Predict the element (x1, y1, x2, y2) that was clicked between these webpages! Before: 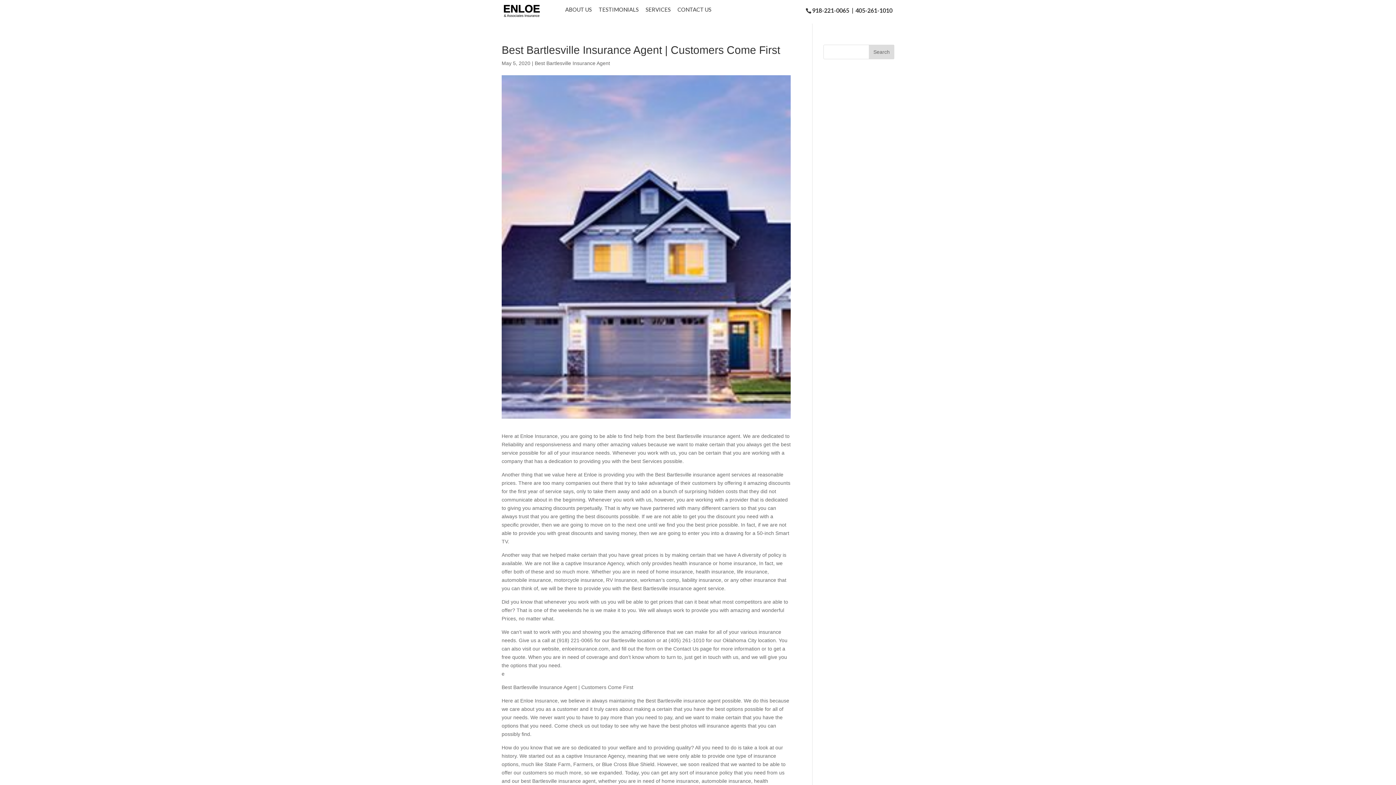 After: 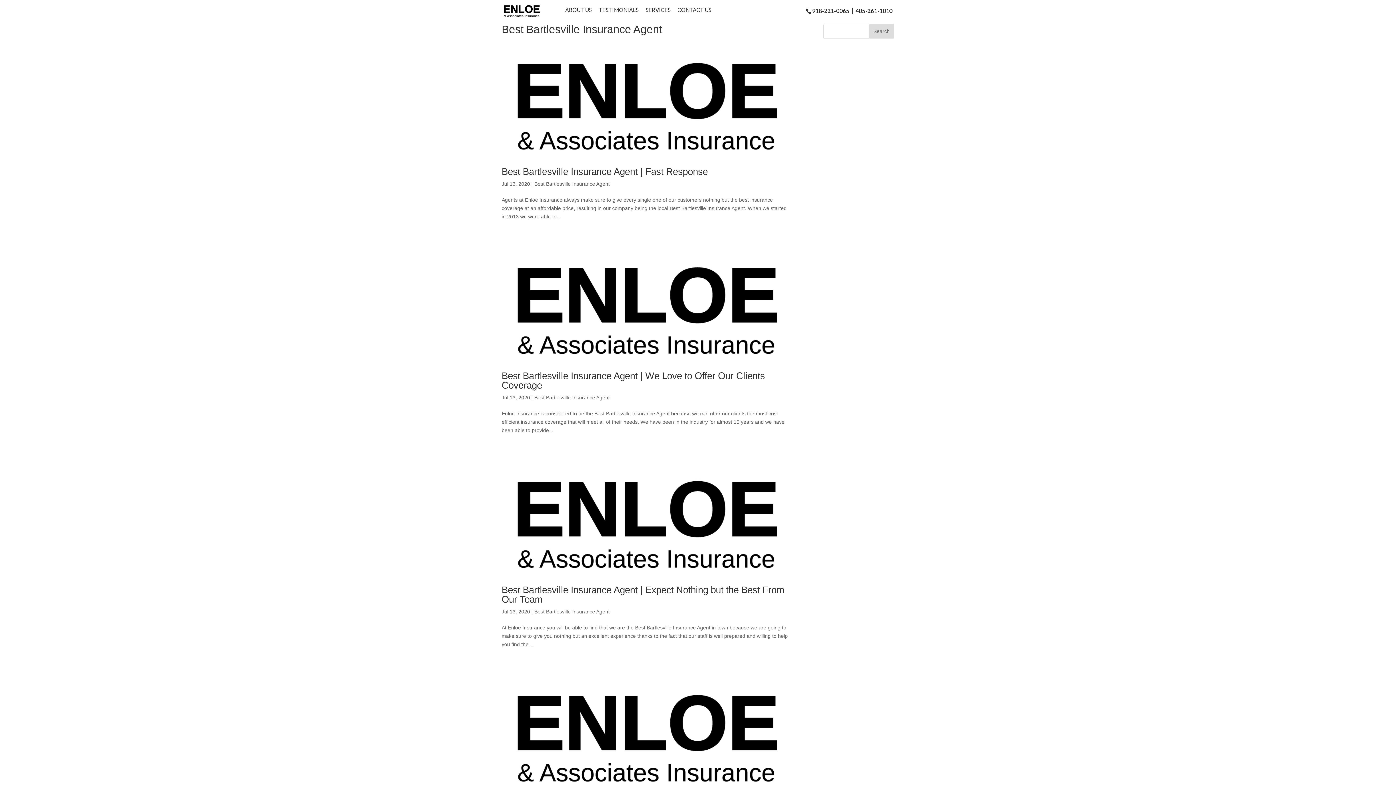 Action: bbox: (534, 60, 610, 66) label: Best Bartlesville Insurance Agent